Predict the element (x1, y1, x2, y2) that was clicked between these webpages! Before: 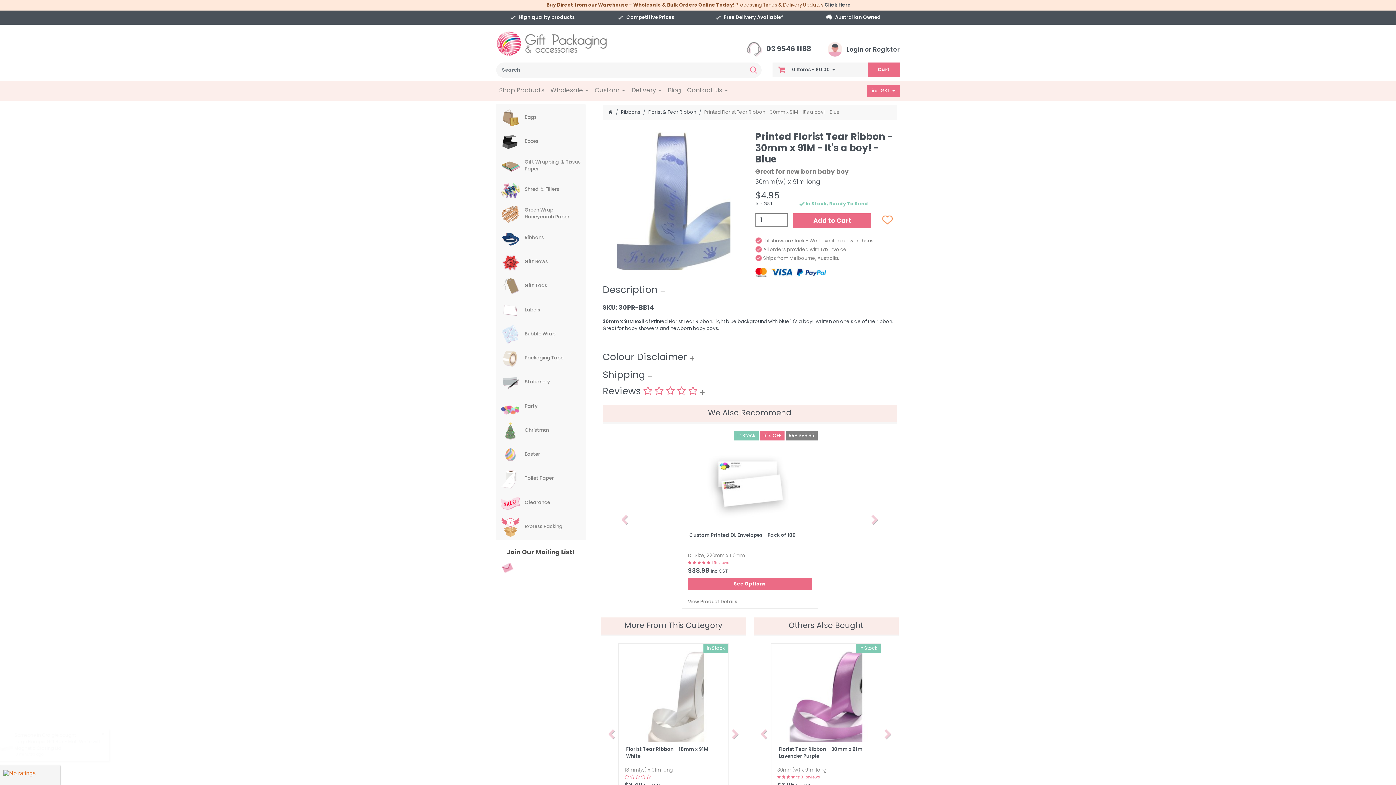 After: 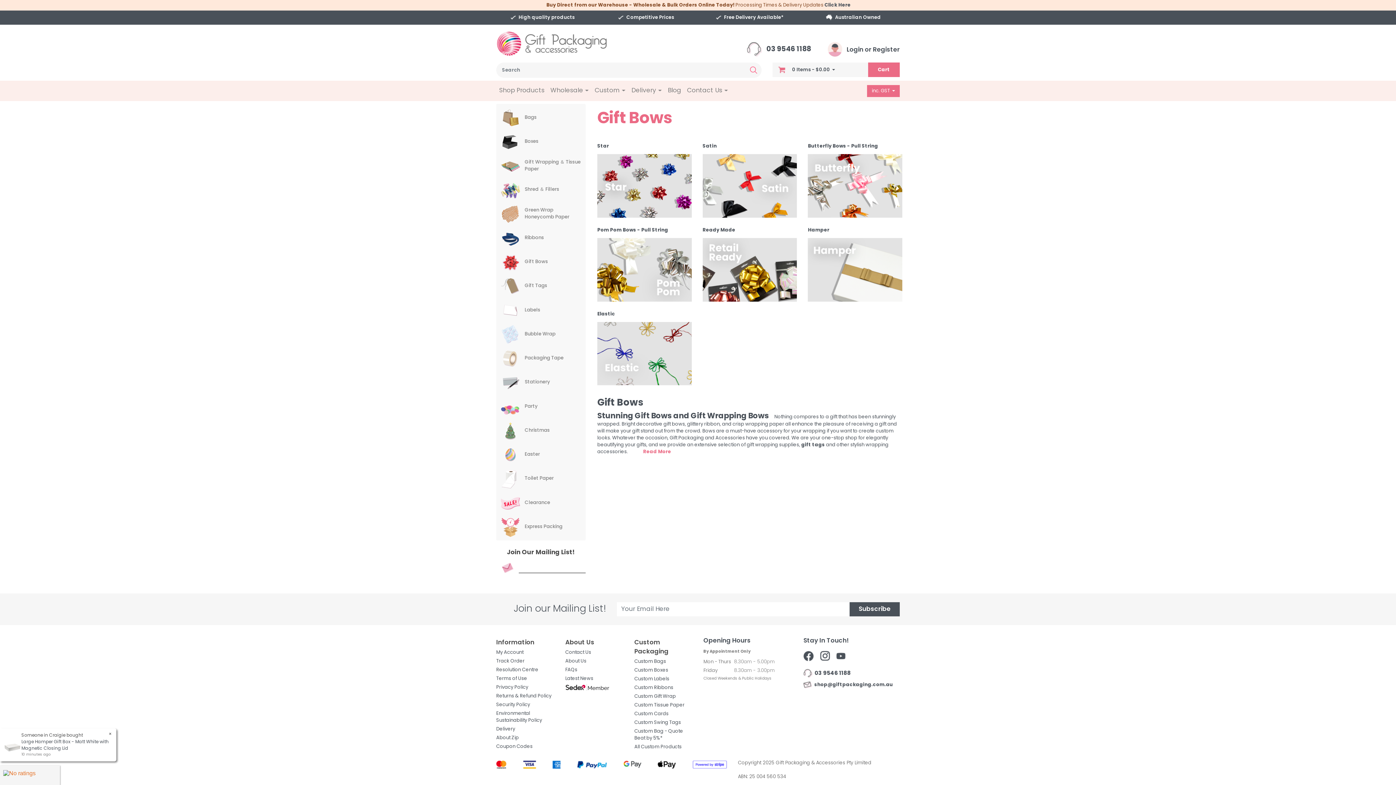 Action: bbox: (503, 251, 582, 272) label: Gift Bows